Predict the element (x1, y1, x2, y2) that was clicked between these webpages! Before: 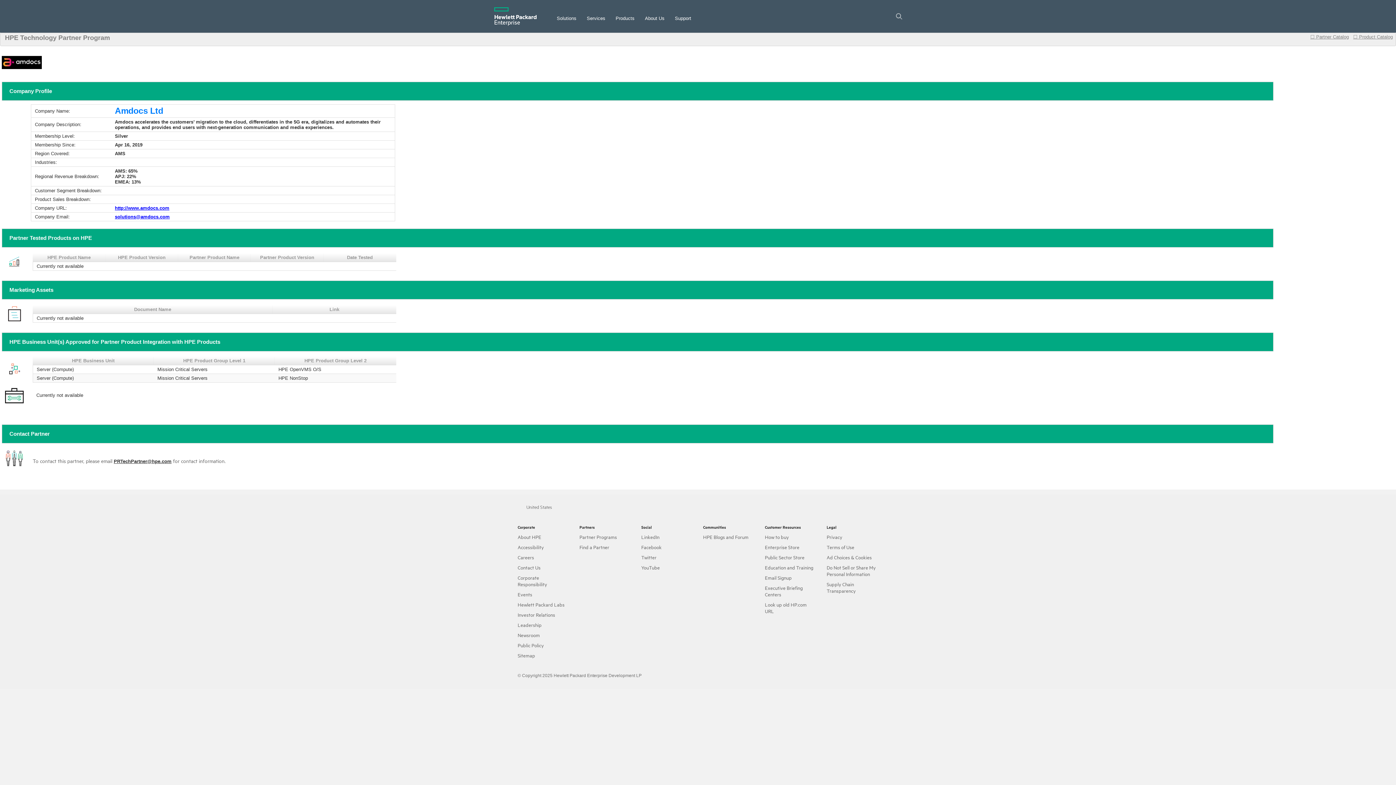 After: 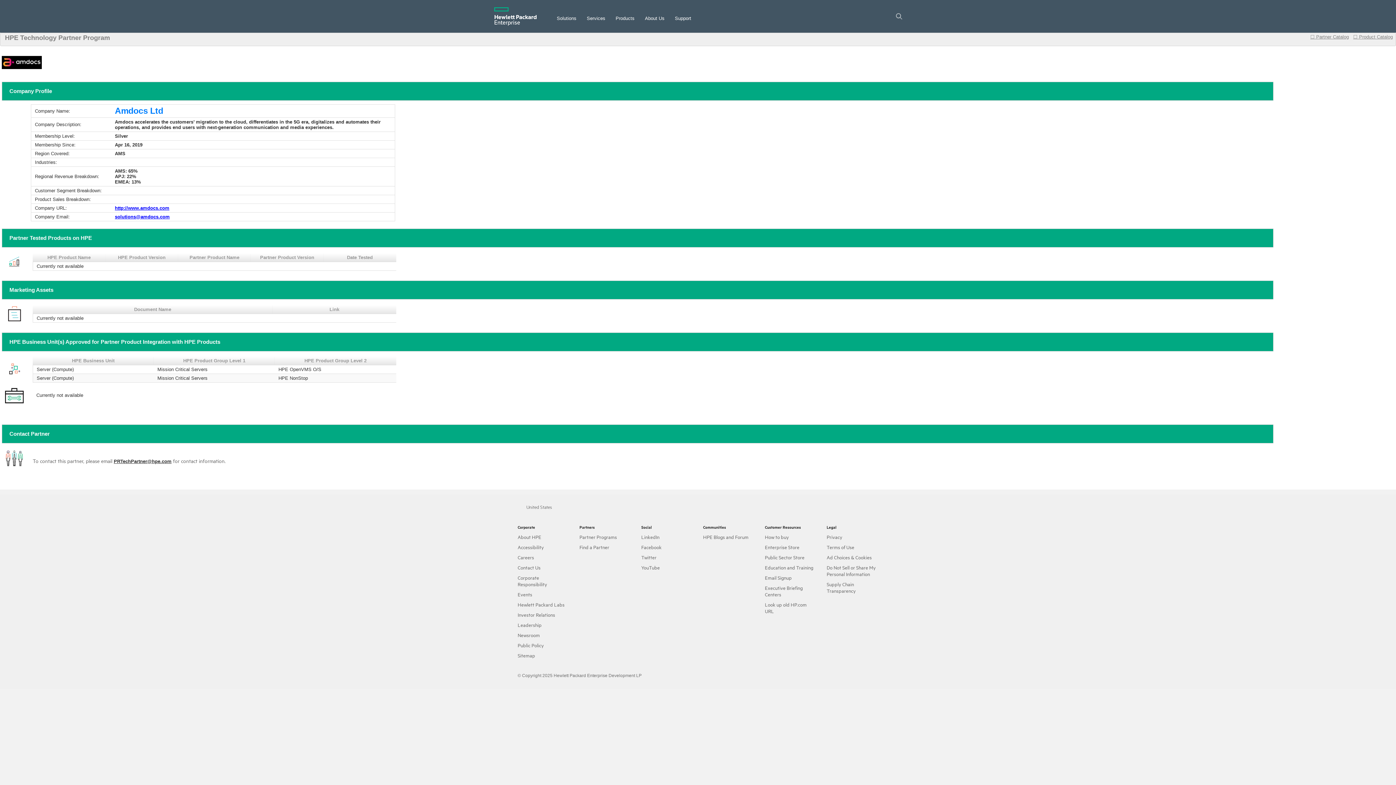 Action: label: PRTechPartner@hpe.com bbox: (113, 458, 171, 464)